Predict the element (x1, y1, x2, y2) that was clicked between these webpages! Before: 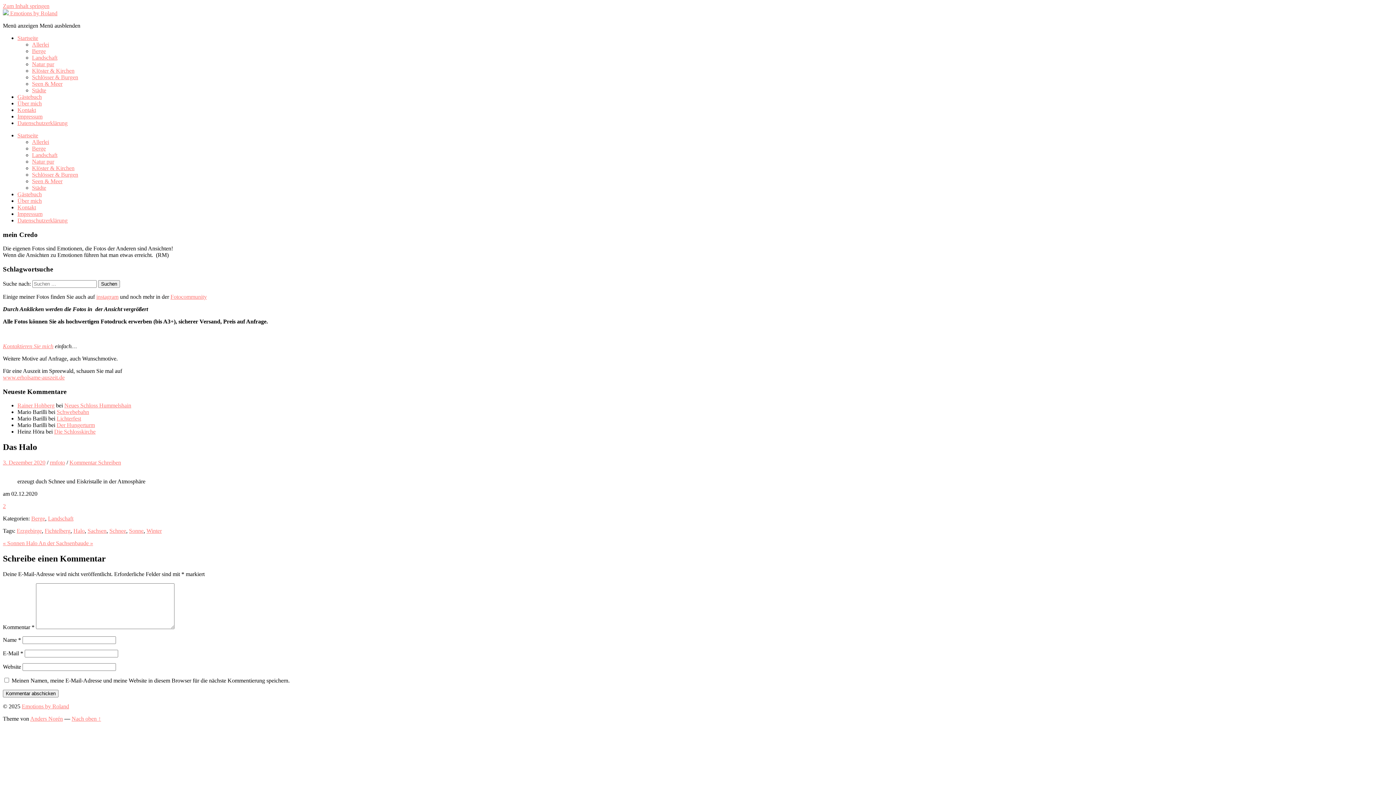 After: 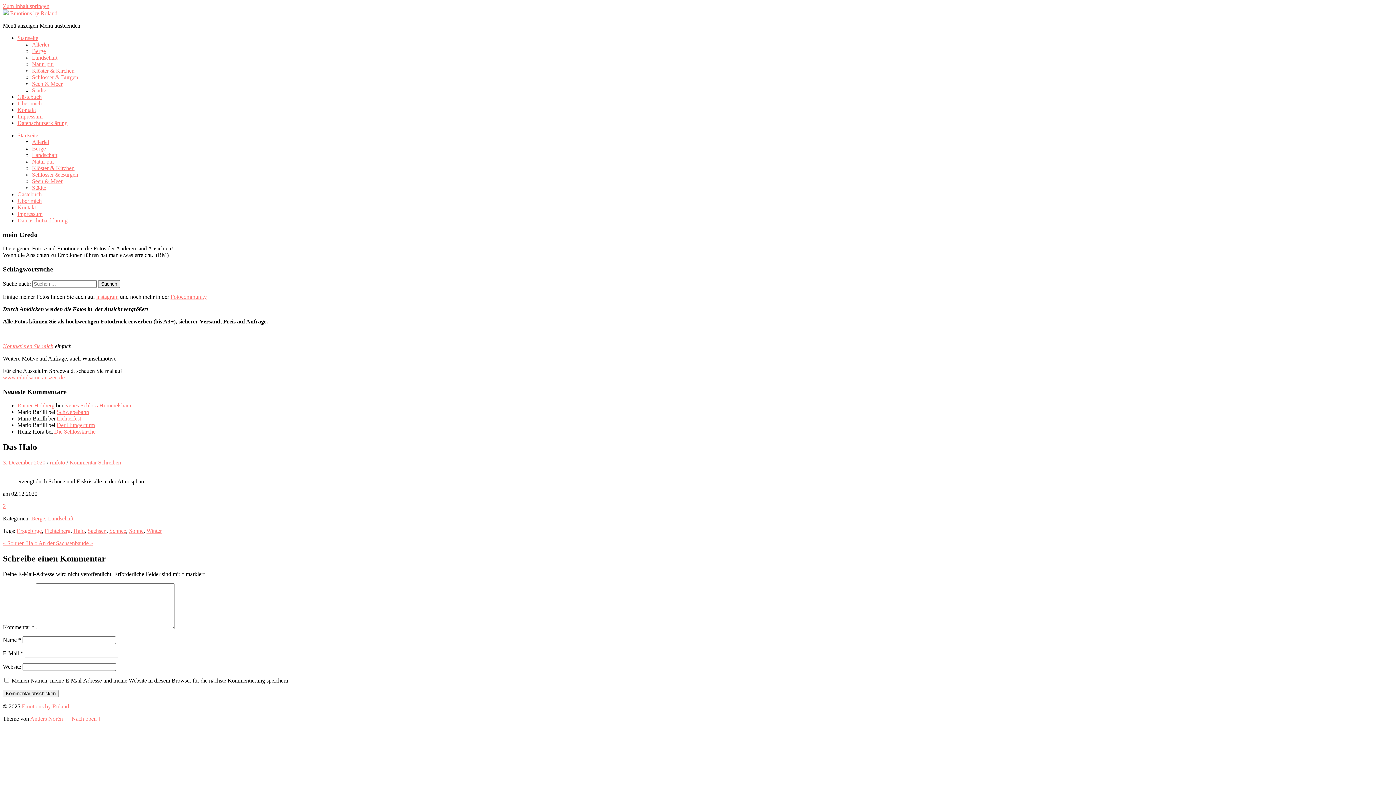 Action: bbox: (96, 293, 118, 299) label: instagram